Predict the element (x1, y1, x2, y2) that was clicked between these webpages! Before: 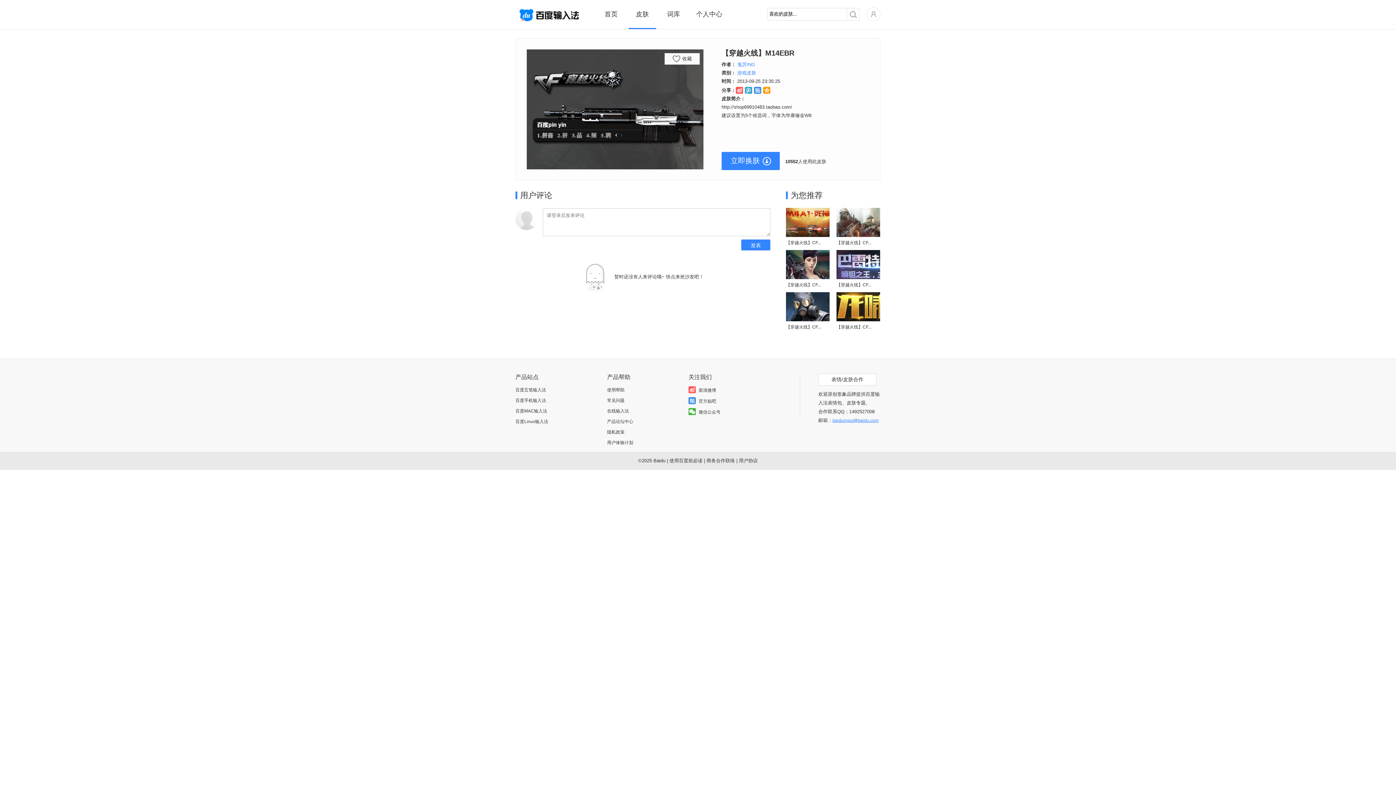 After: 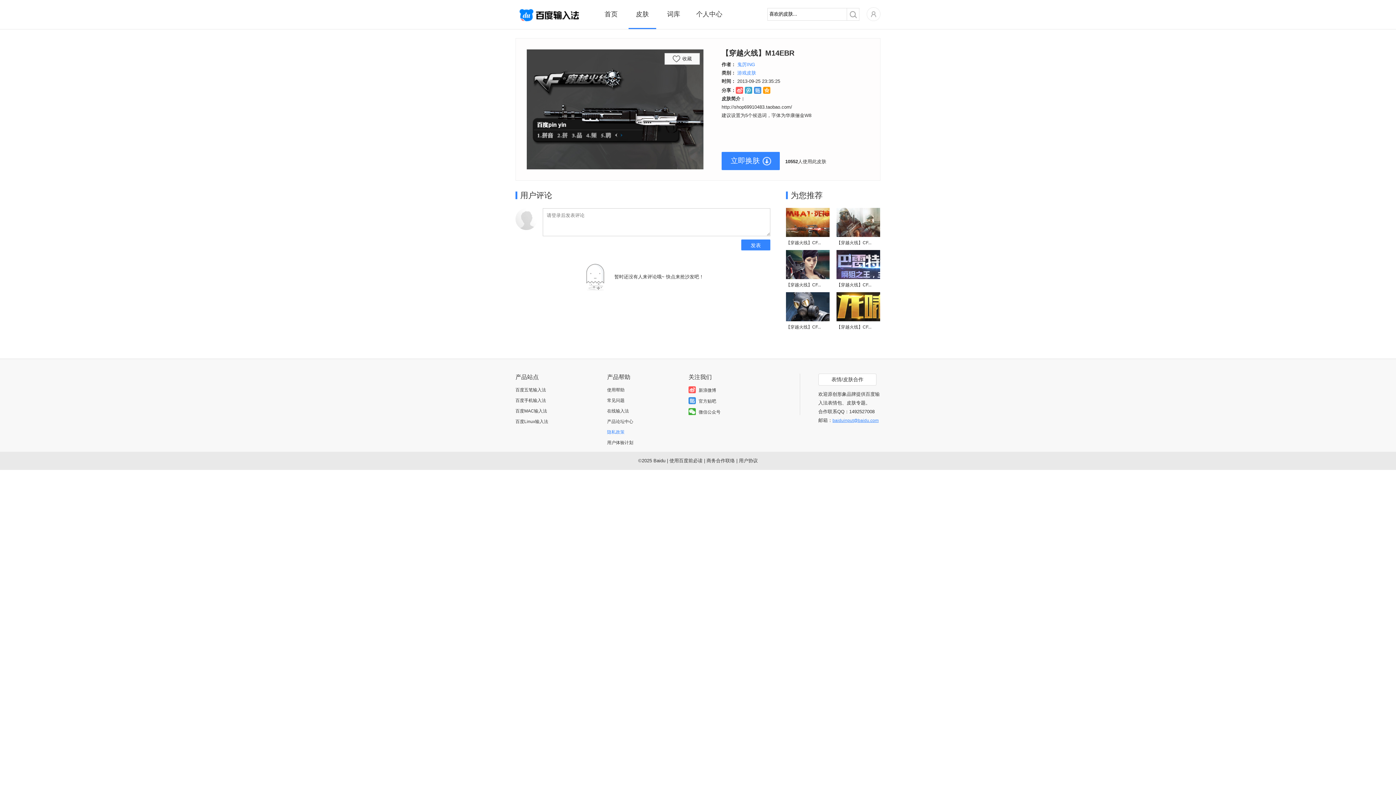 Action: label: 隐私政策 bbox: (607, 429, 624, 434)